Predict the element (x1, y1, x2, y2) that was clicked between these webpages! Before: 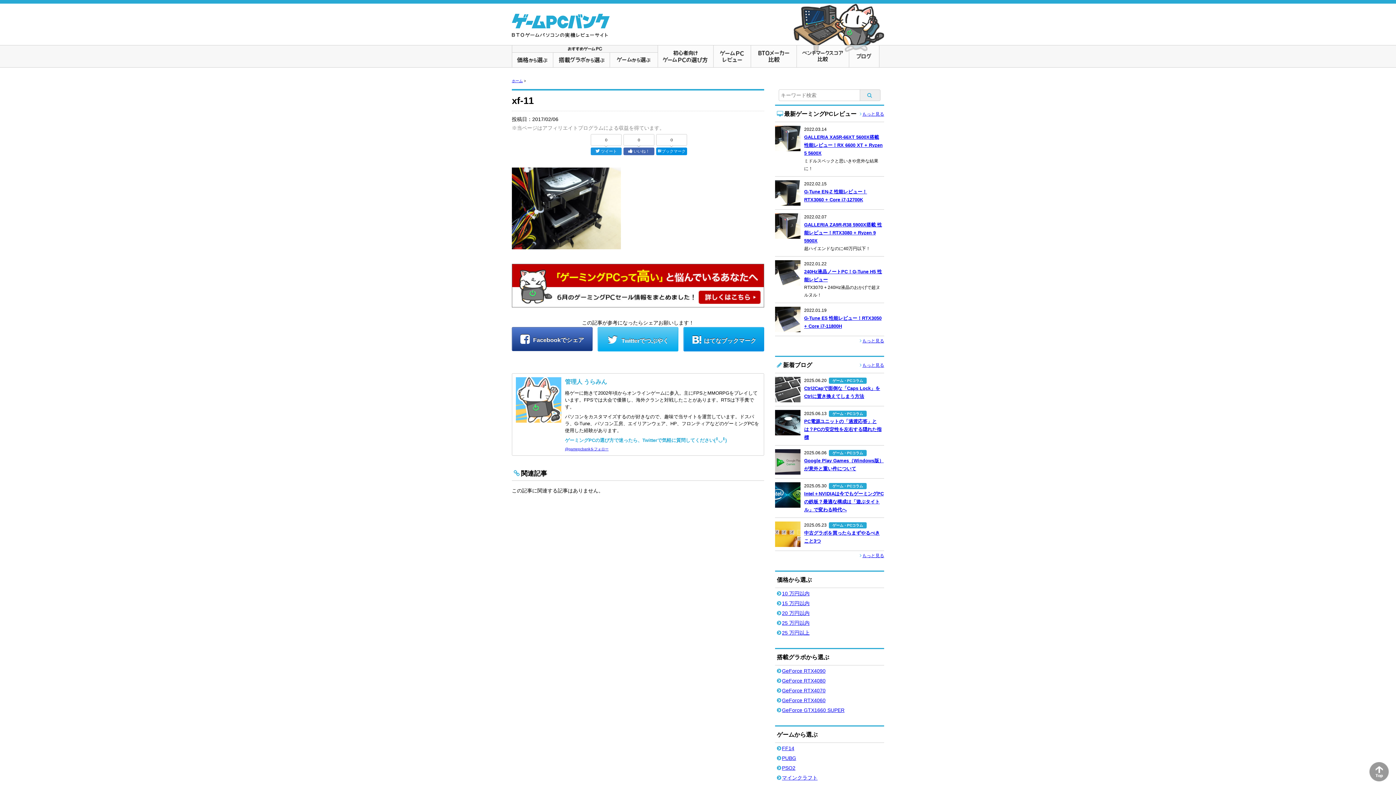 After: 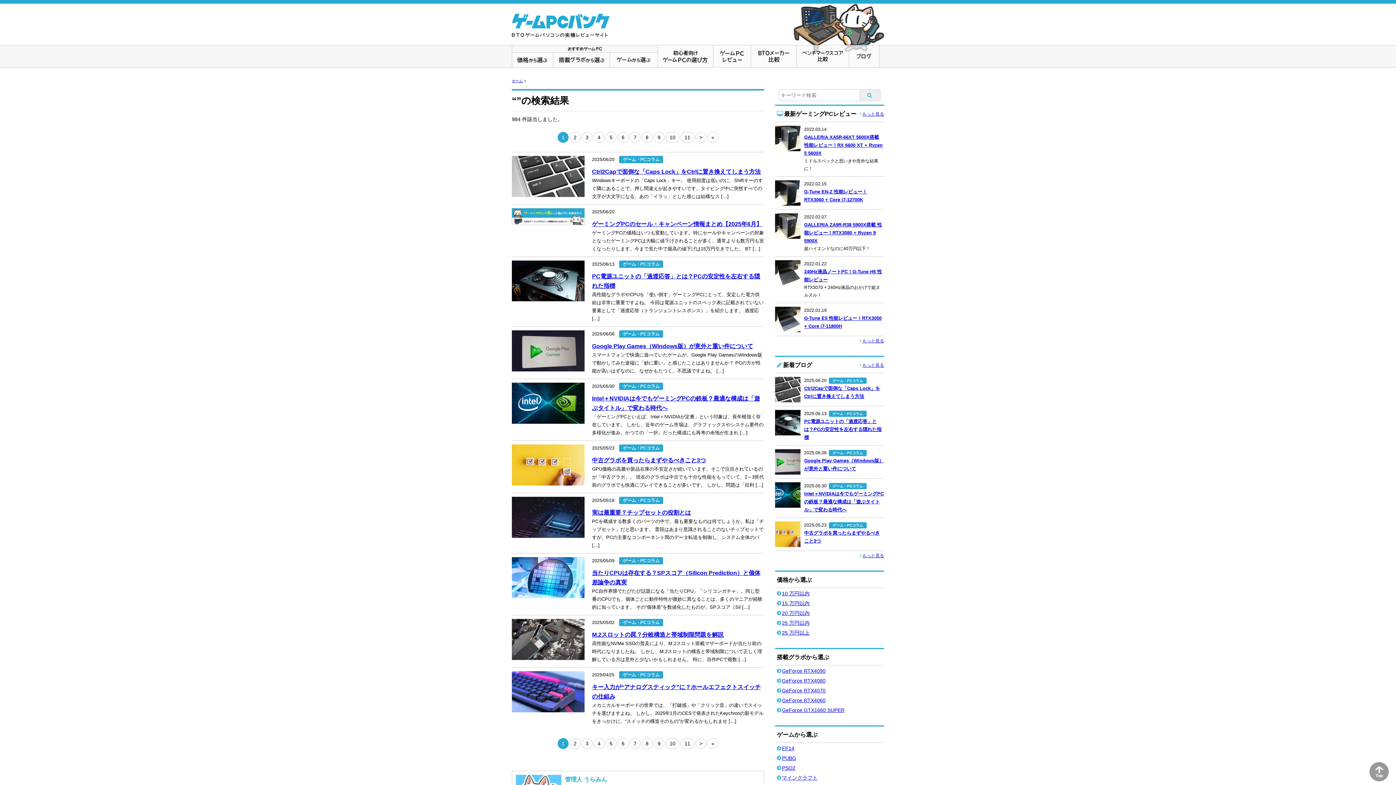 Action: bbox: (860, 89, 880, 101)